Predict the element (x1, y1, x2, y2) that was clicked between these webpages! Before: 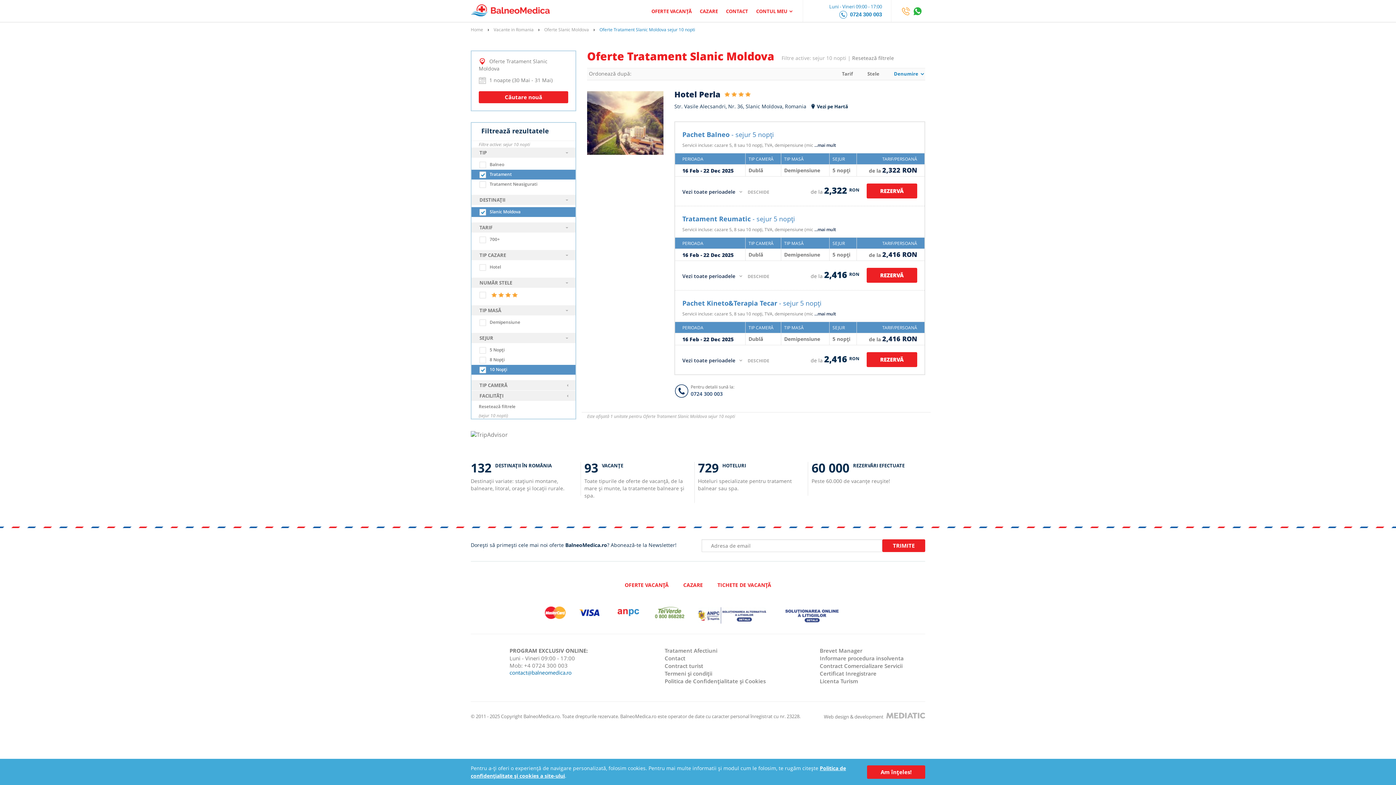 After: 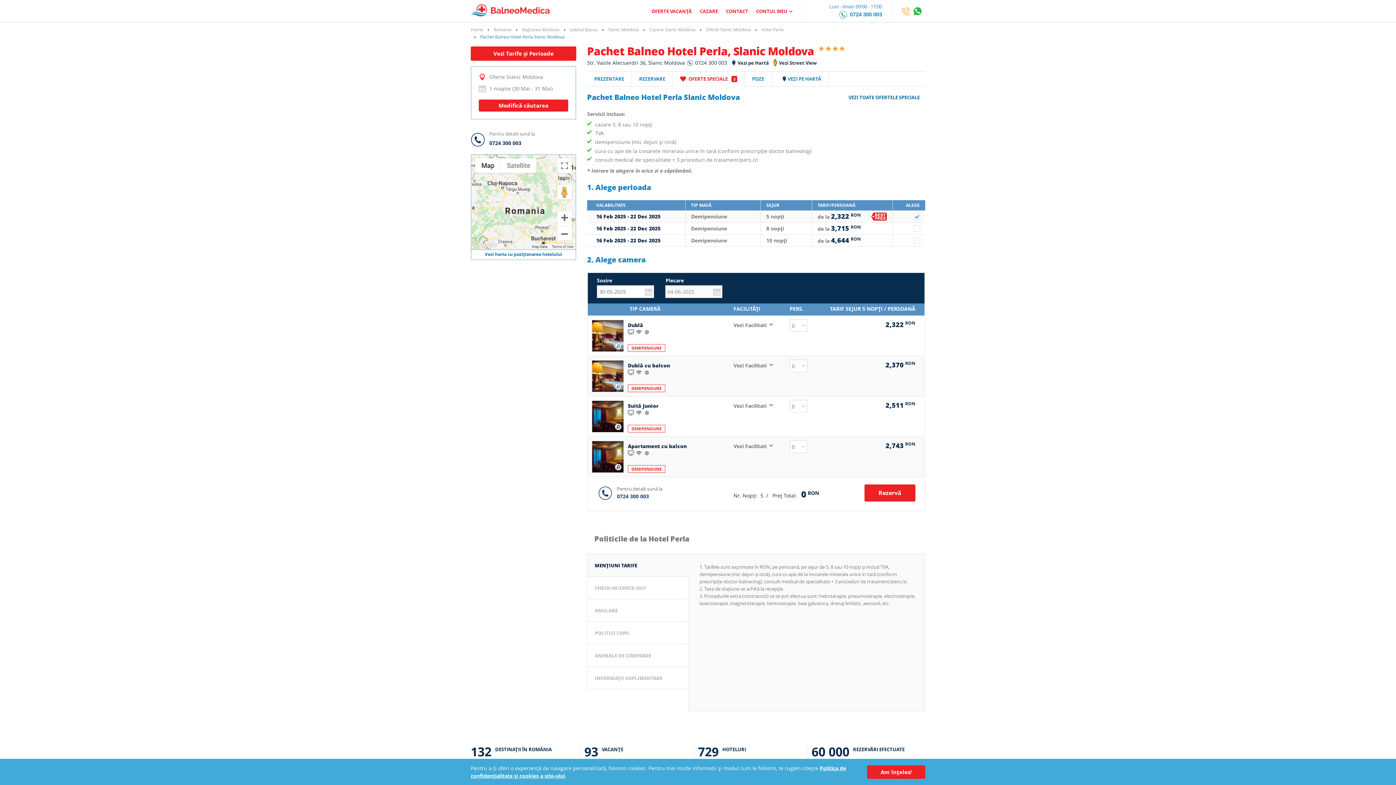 Action: bbox: (866, 183, 917, 198) label: REZERVĂ